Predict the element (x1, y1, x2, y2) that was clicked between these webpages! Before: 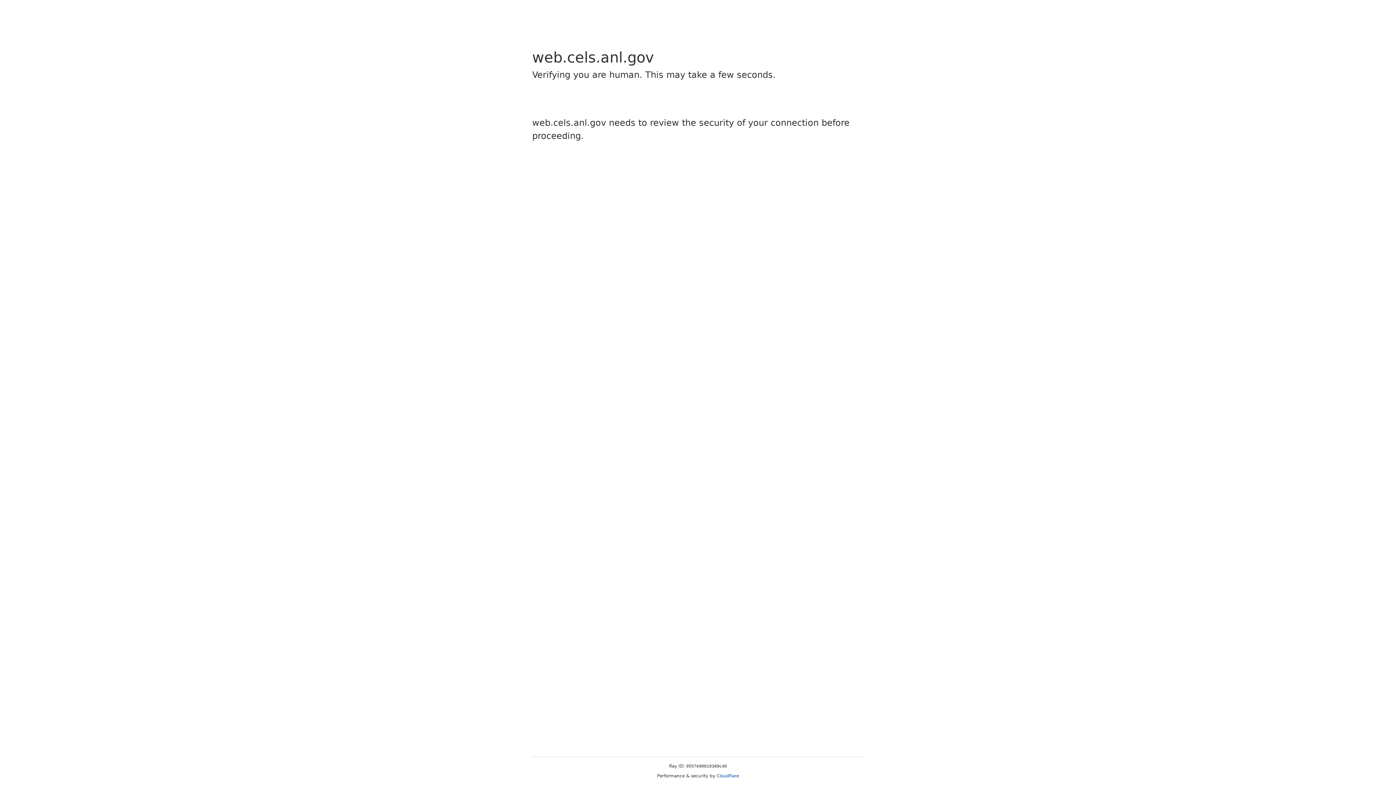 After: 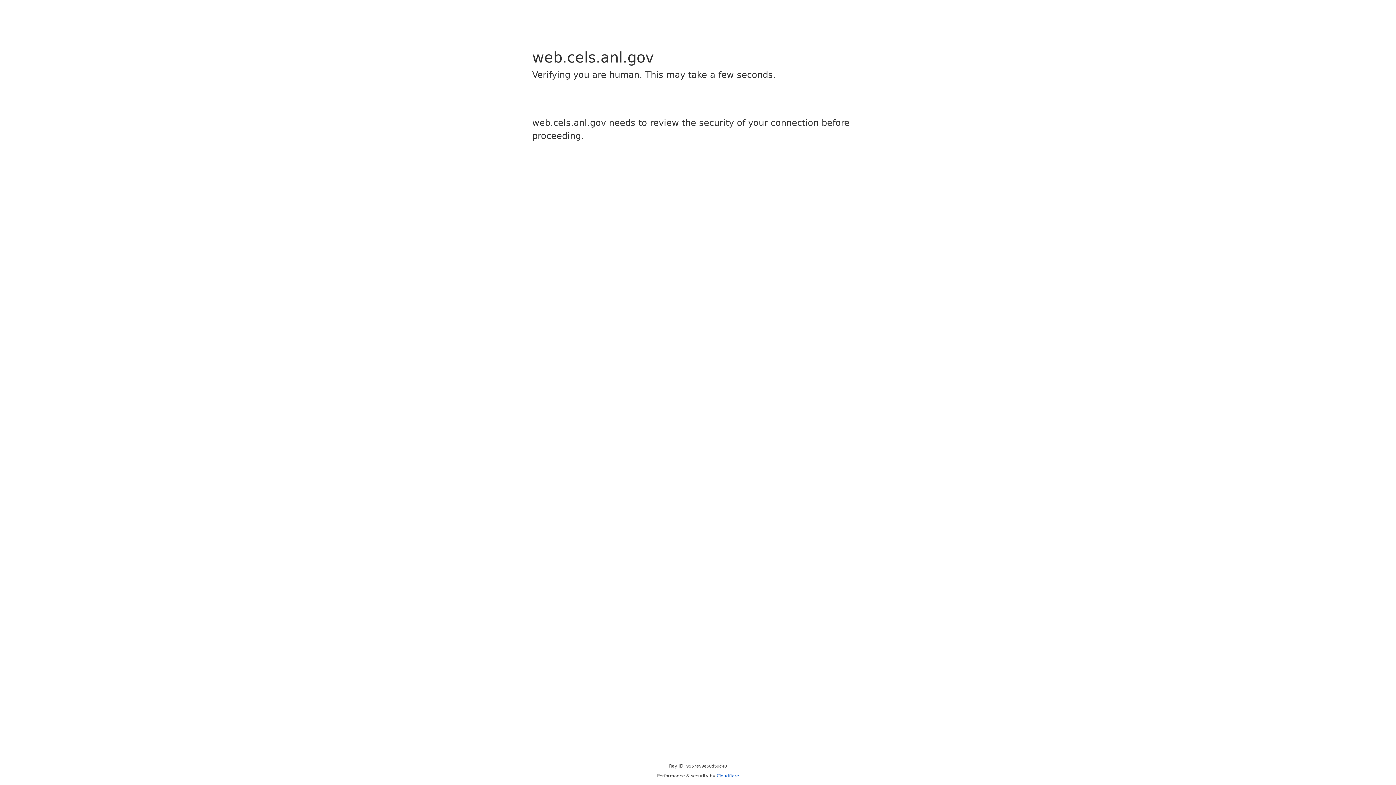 Action: label: Cloudflare bbox: (716, 773, 739, 778)